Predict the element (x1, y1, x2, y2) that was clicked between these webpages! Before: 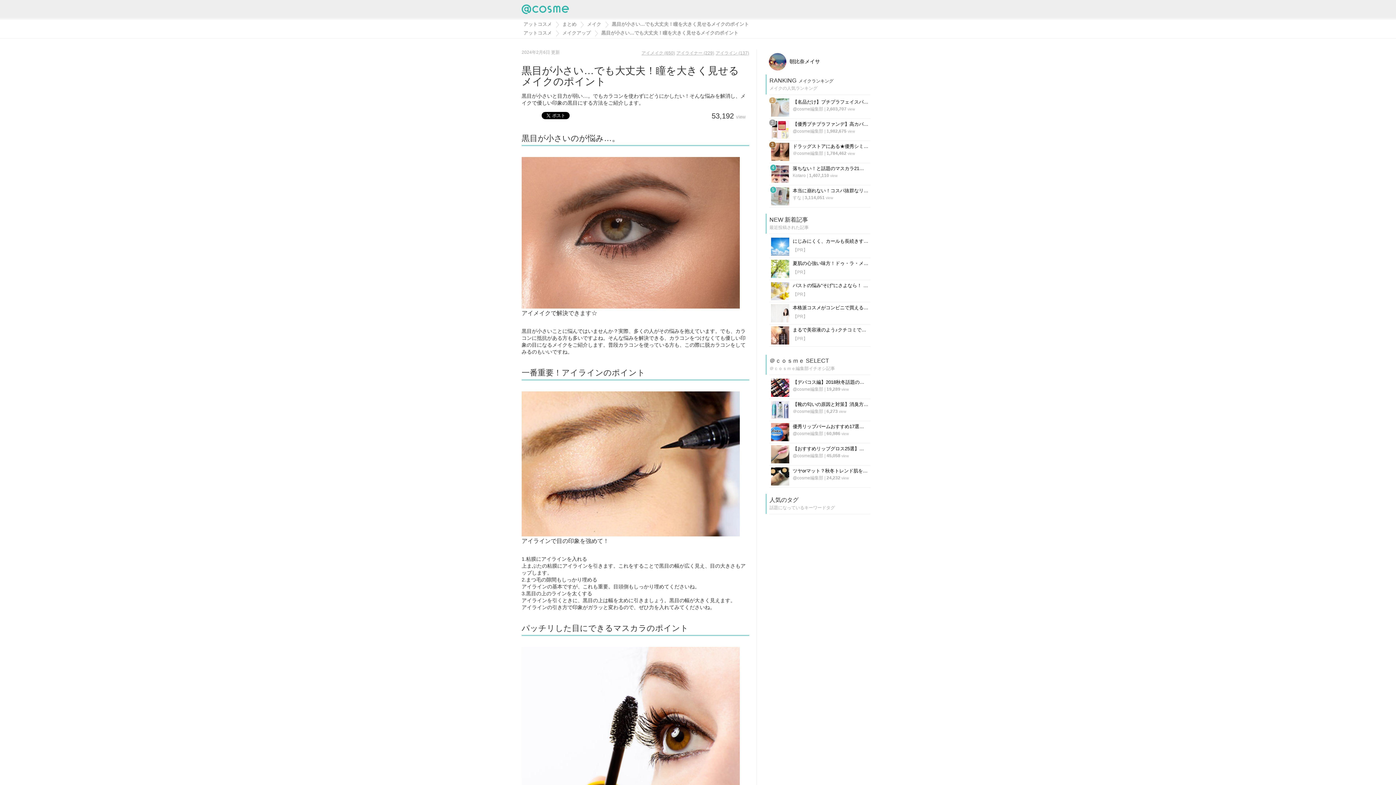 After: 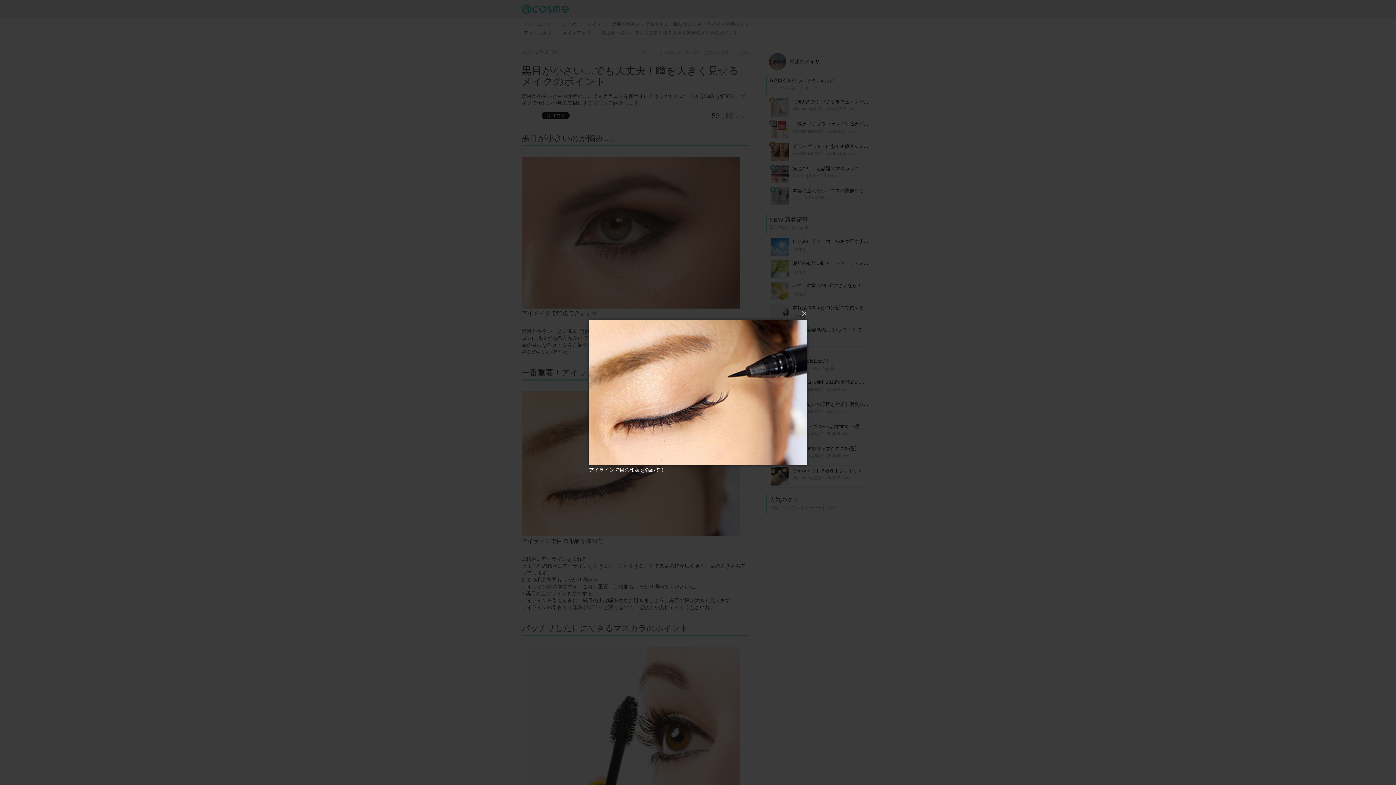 Action: bbox: (521, 391, 749, 536)